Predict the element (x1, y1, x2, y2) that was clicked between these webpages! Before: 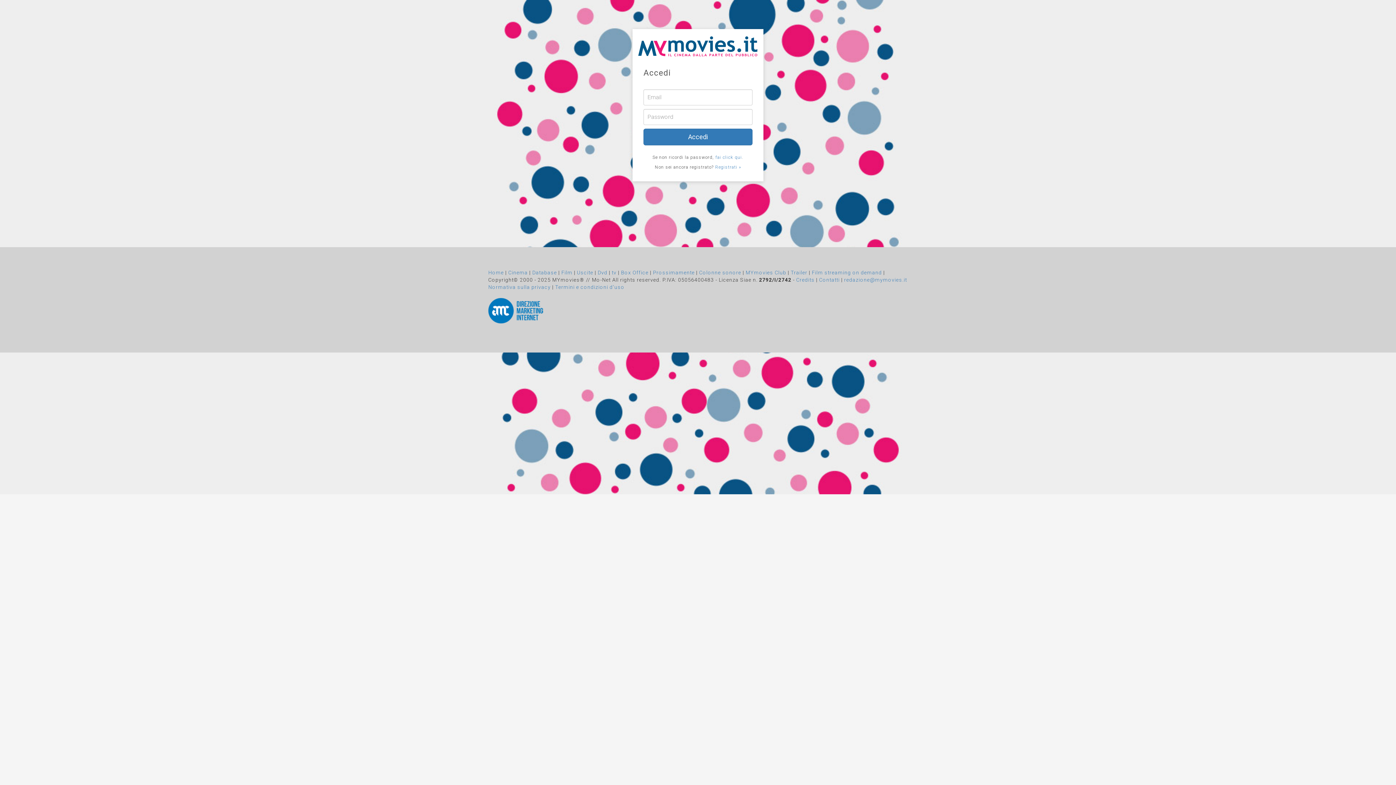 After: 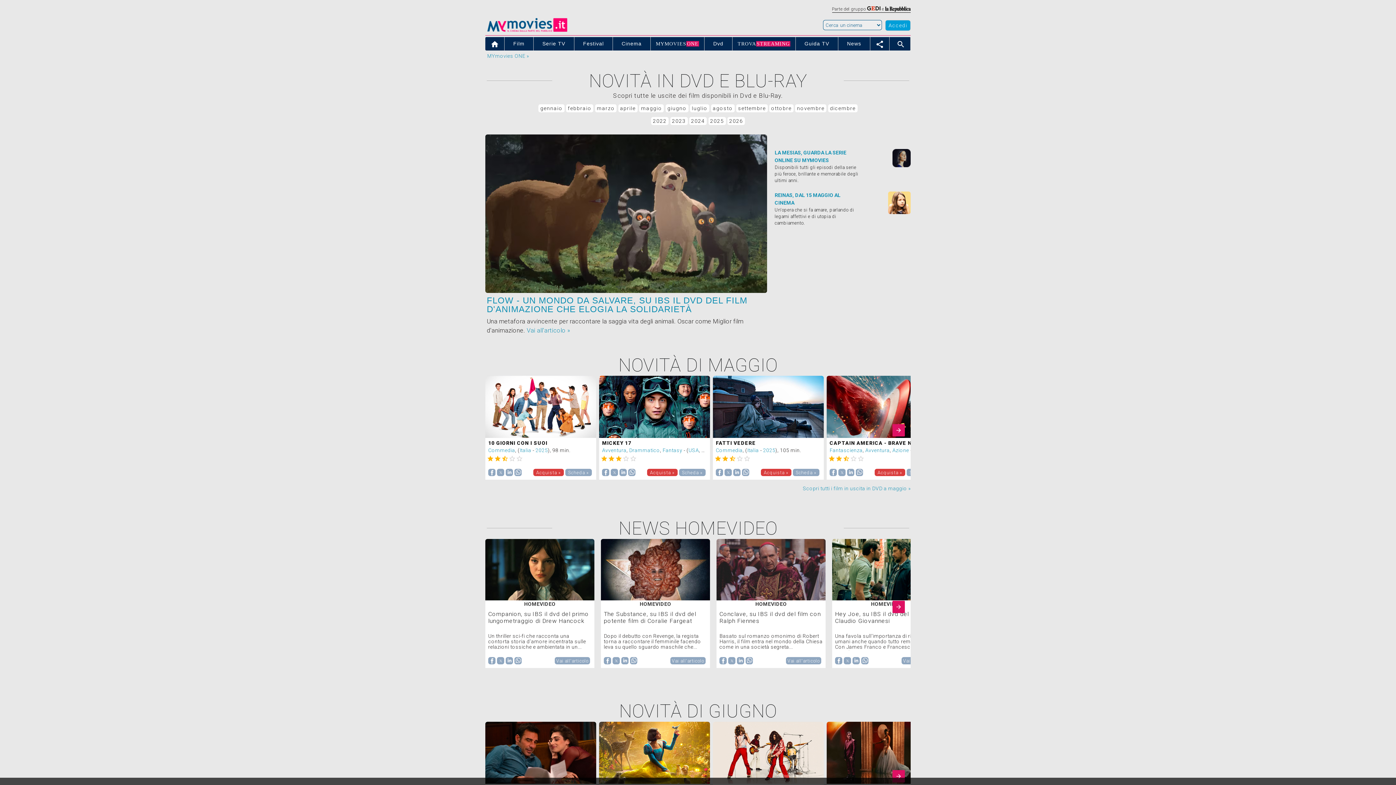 Action: bbox: (597, 269, 607, 275) label: Dvd